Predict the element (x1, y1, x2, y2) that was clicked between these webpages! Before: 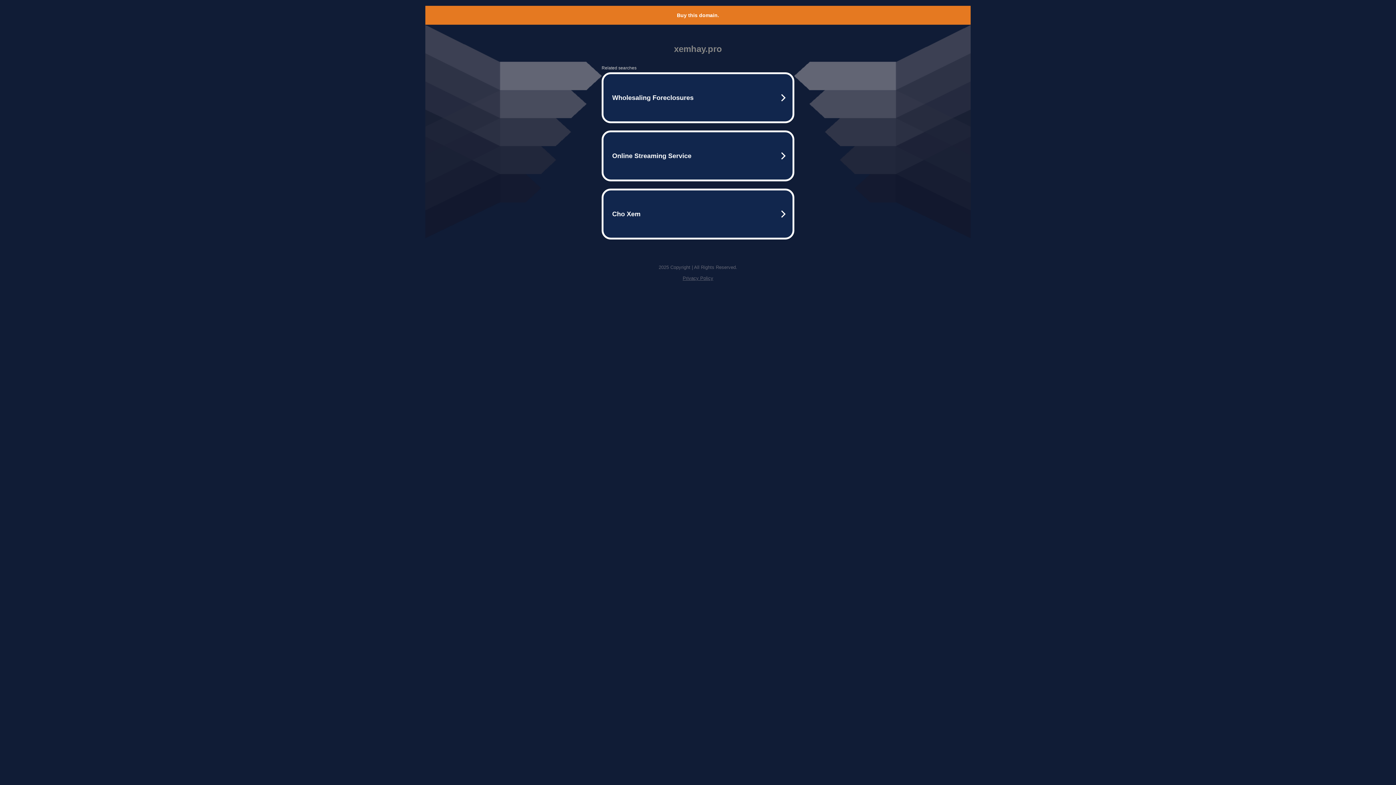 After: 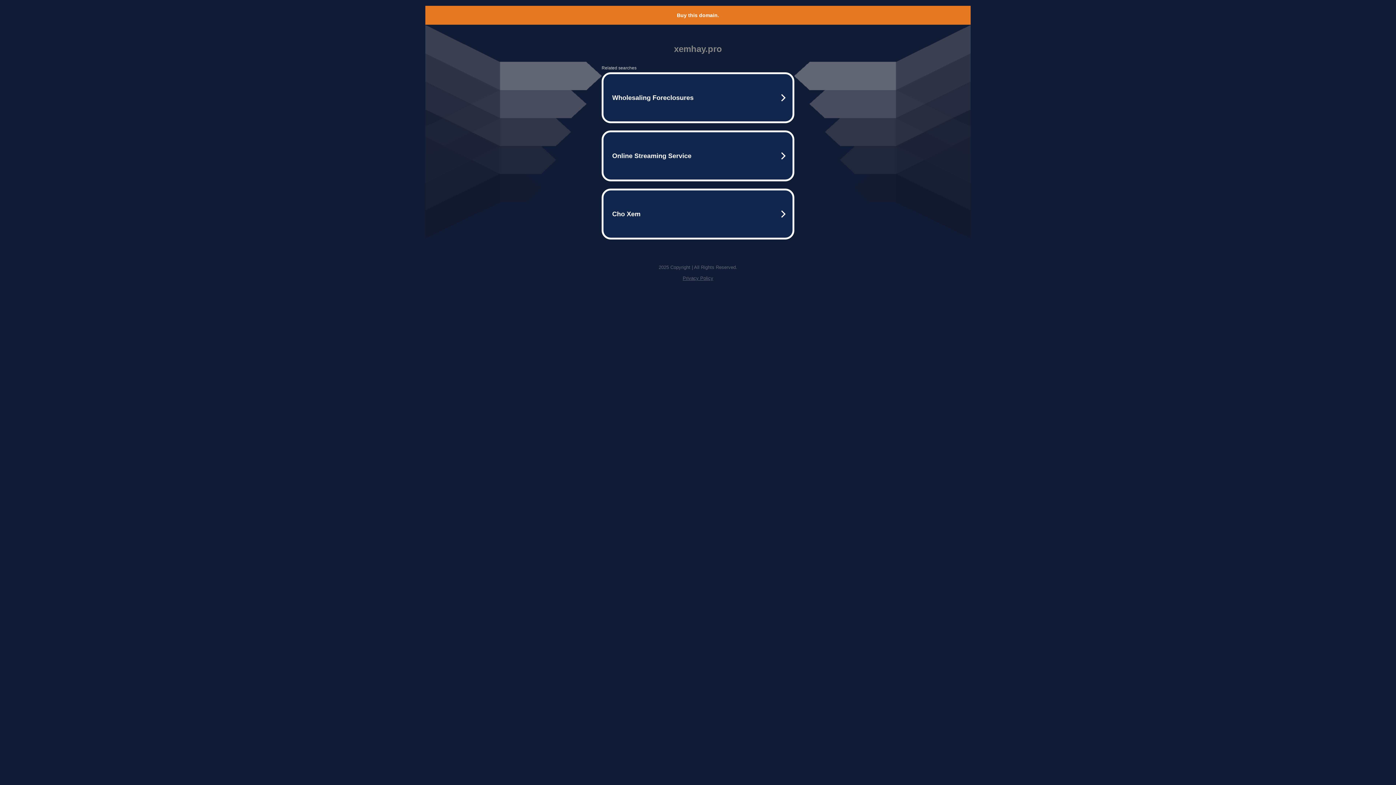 Action: label: Privacy Policy bbox: (682, 275, 713, 281)